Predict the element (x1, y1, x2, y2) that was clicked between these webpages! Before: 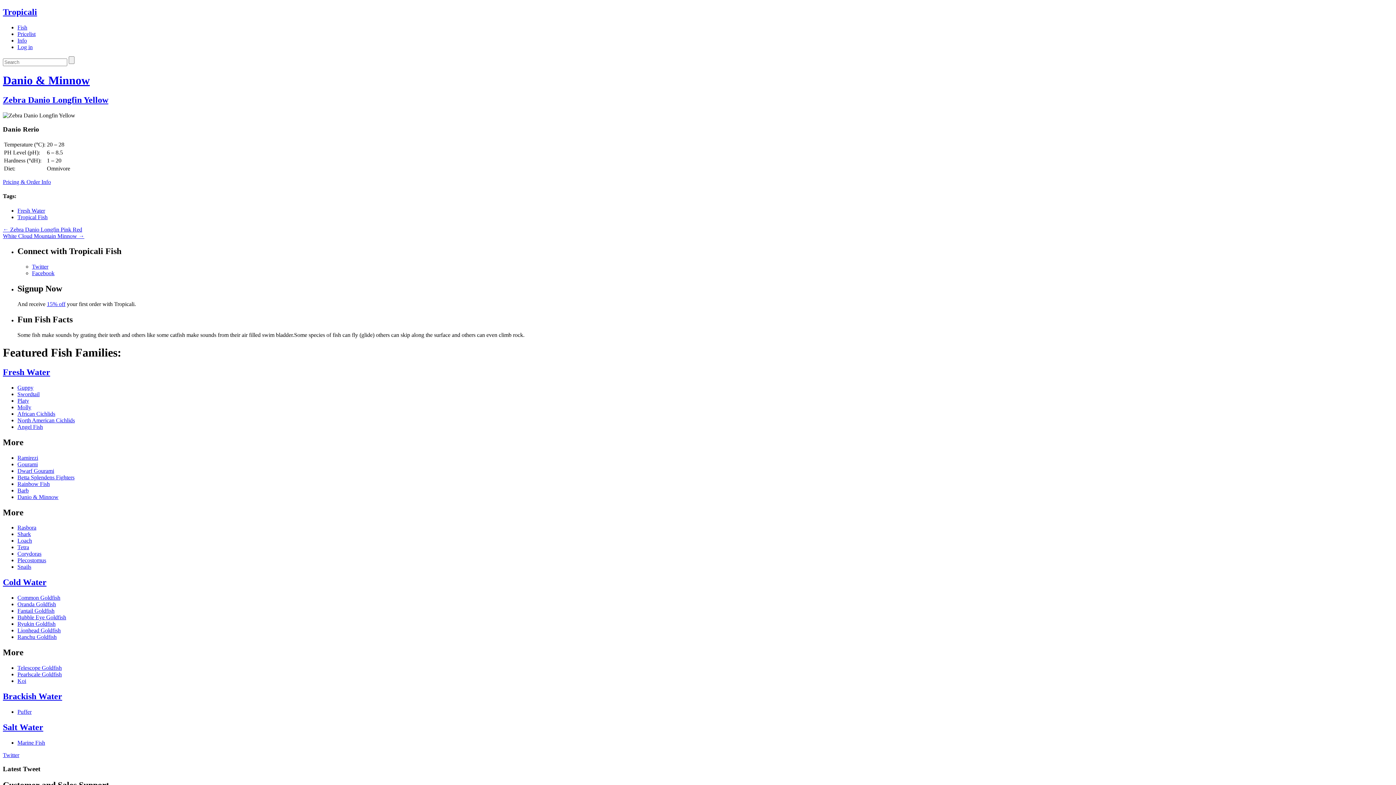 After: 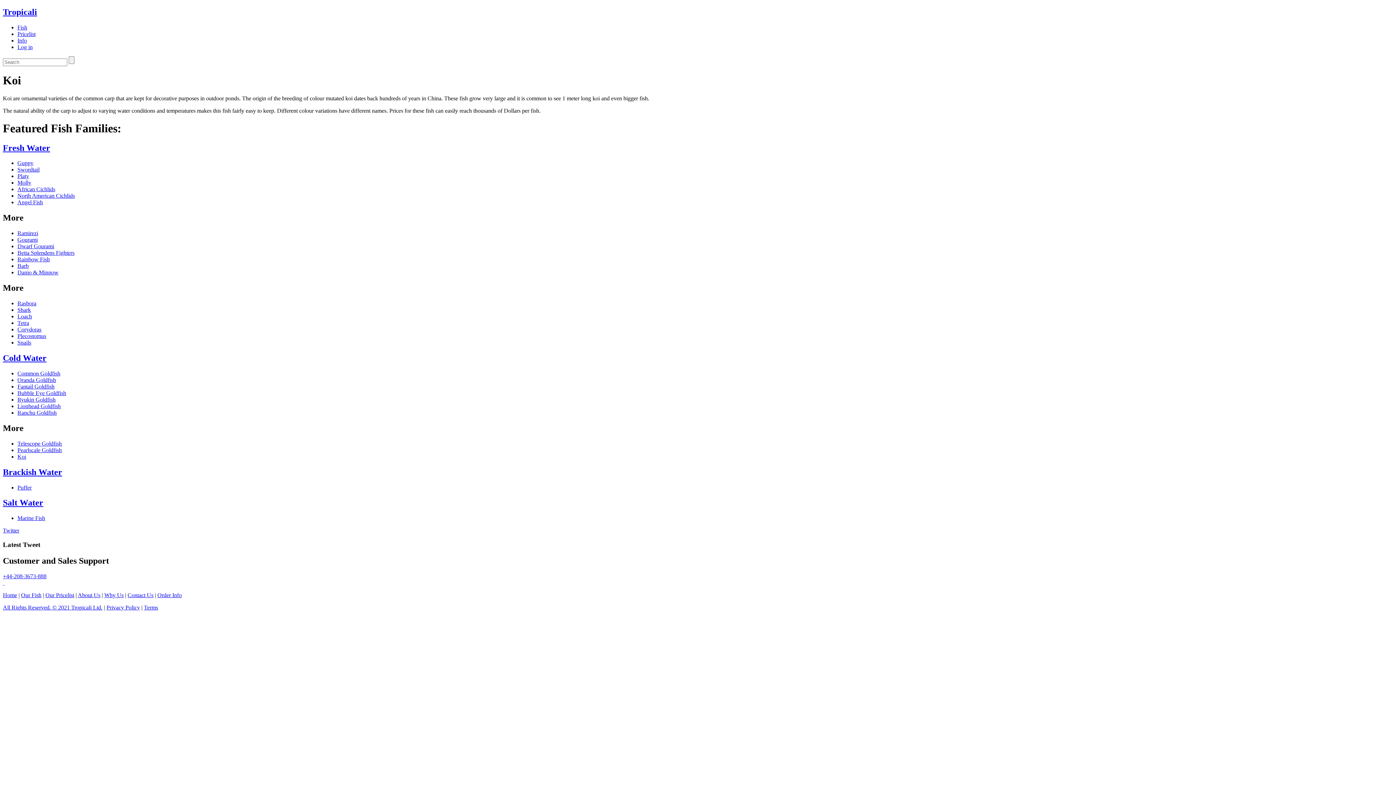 Action: label: Koi bbox: (17, 678, 26, 684)